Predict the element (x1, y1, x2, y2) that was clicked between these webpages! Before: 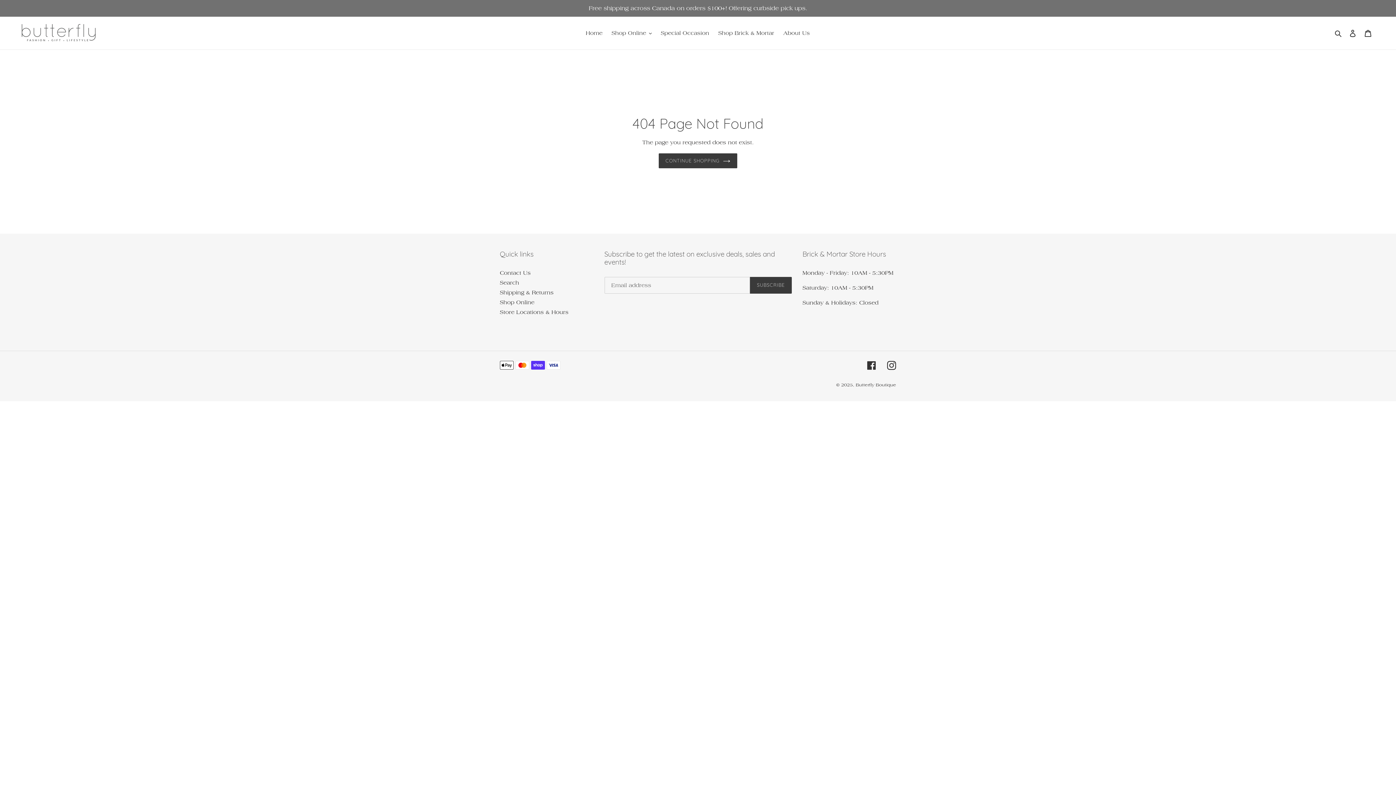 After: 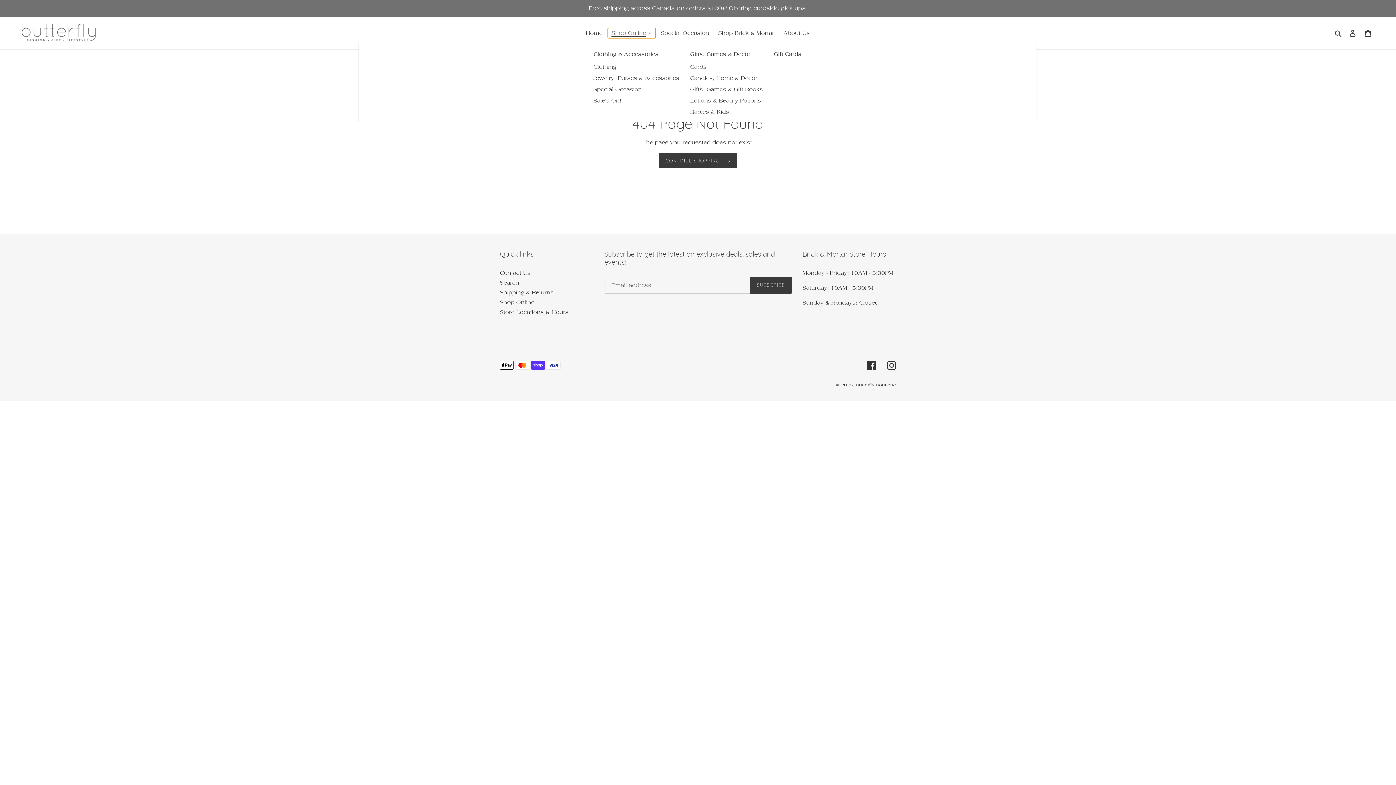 Action: bbox: (608, 28, 655, 38) label: Shop Online